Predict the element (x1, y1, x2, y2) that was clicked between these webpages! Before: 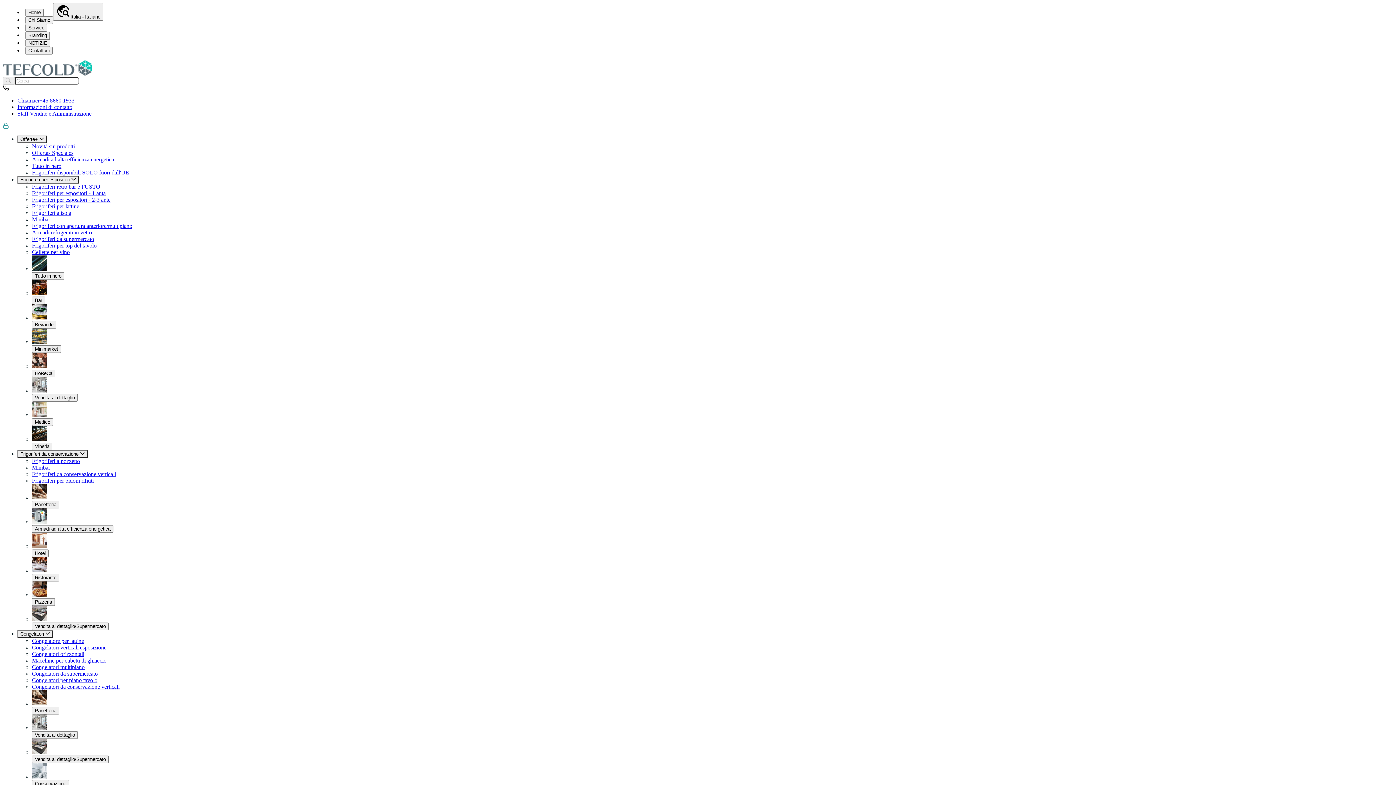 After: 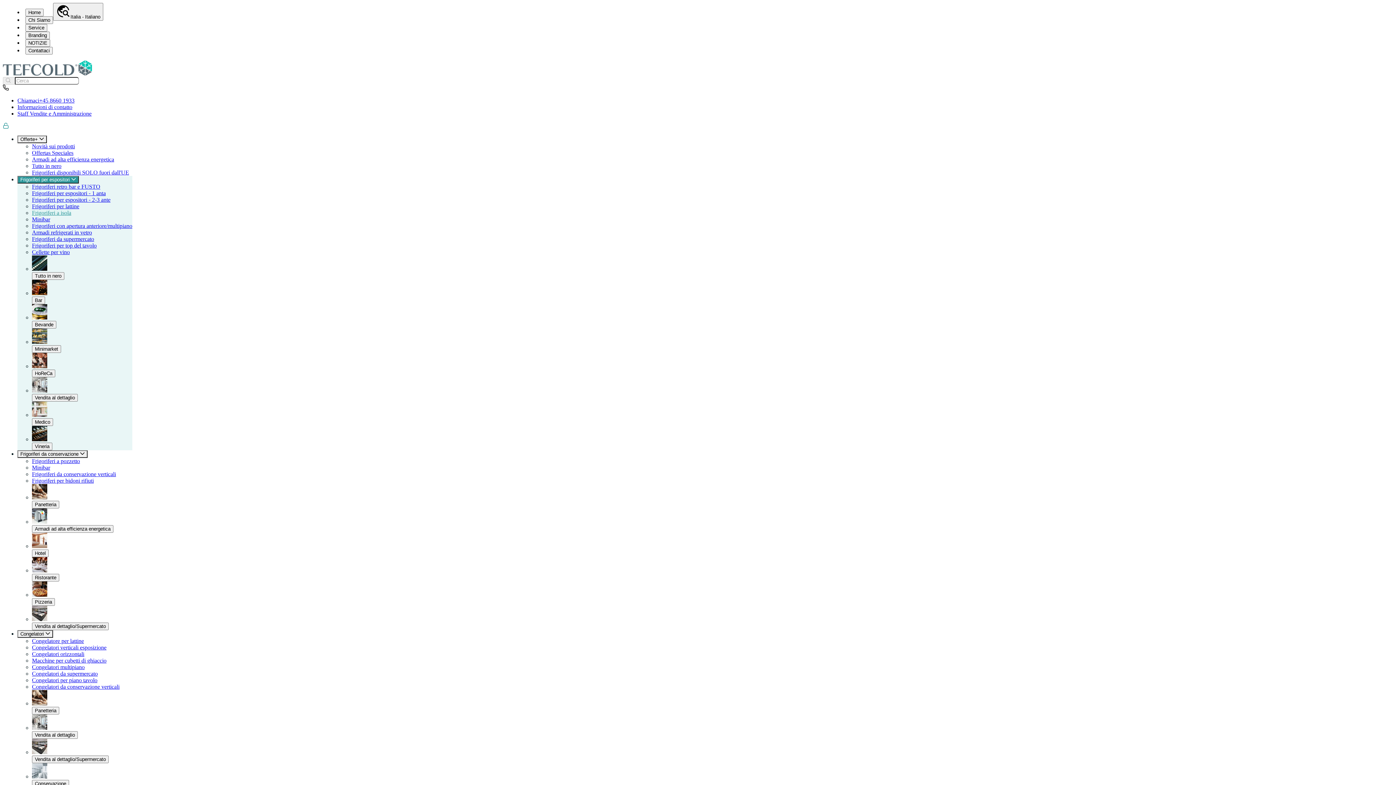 Action: bbox: (32, 209, 71, 216) label: Frigoriferi a isola